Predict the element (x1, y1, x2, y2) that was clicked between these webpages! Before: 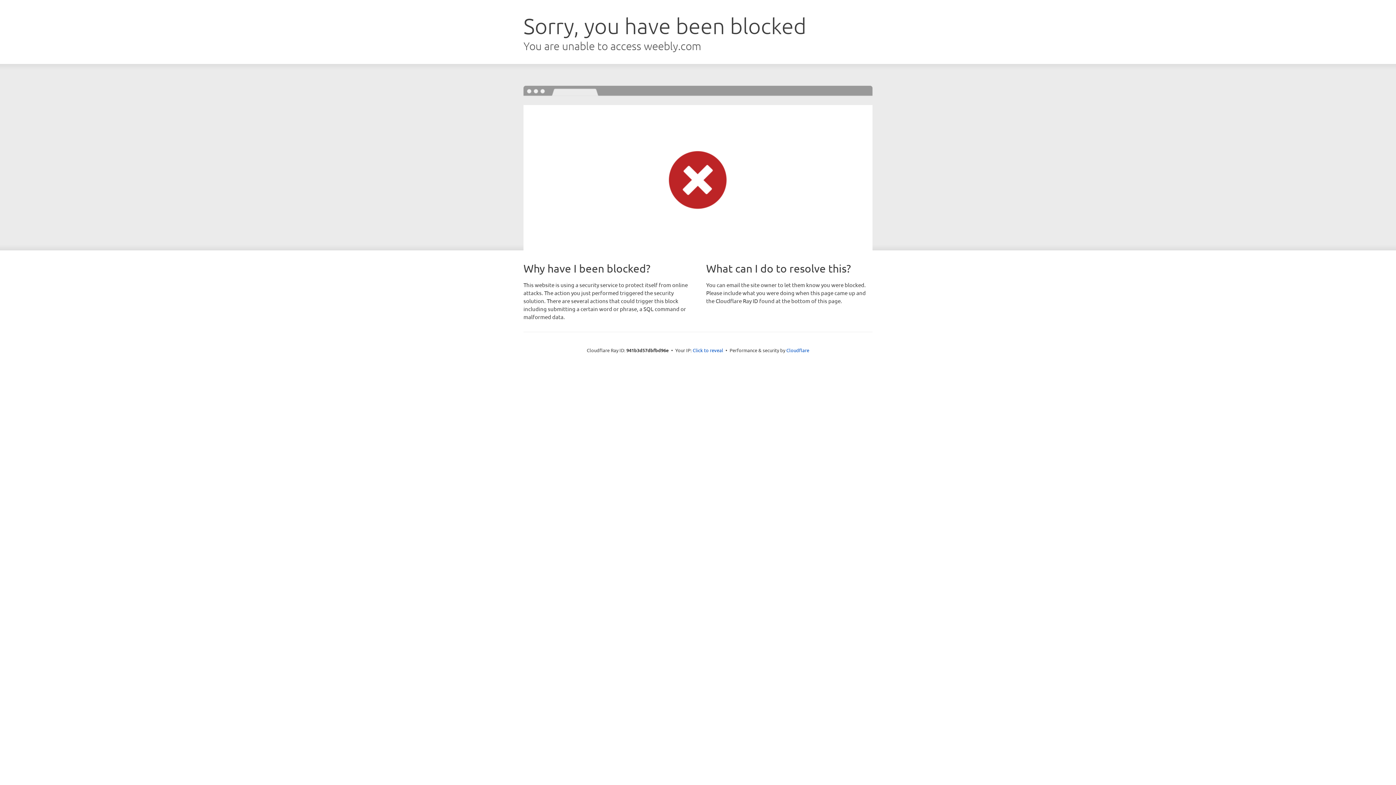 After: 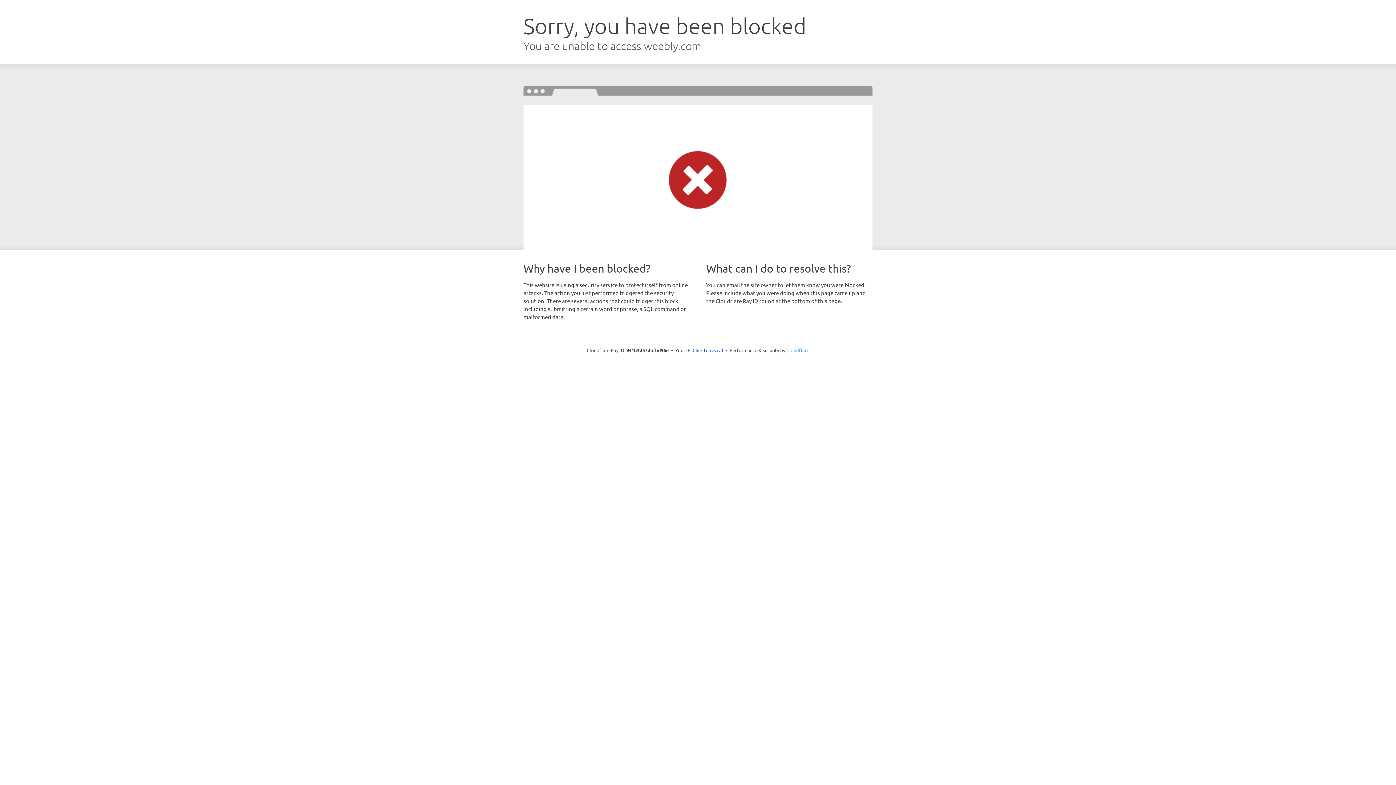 Action: bbox: (786, 347, 809, 353) label: Cloudflare